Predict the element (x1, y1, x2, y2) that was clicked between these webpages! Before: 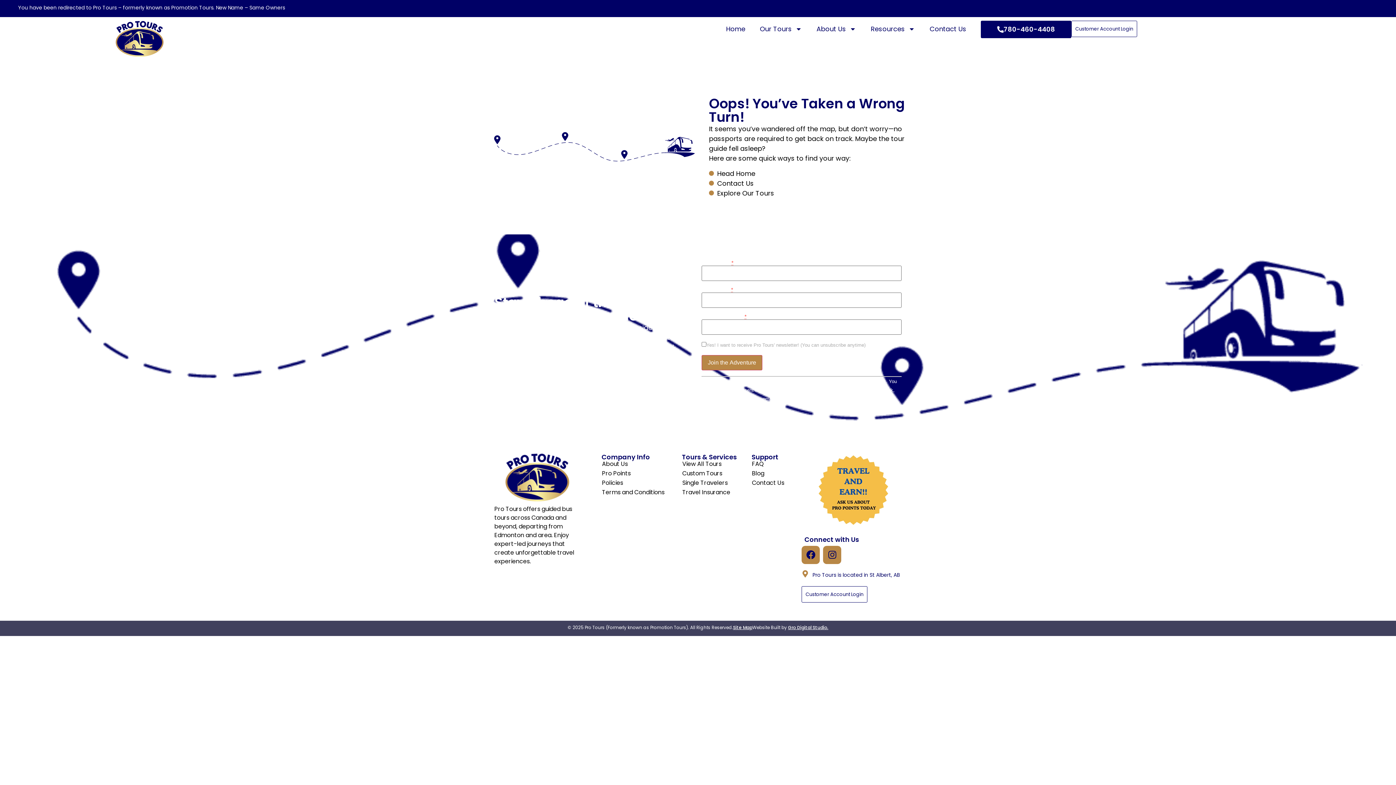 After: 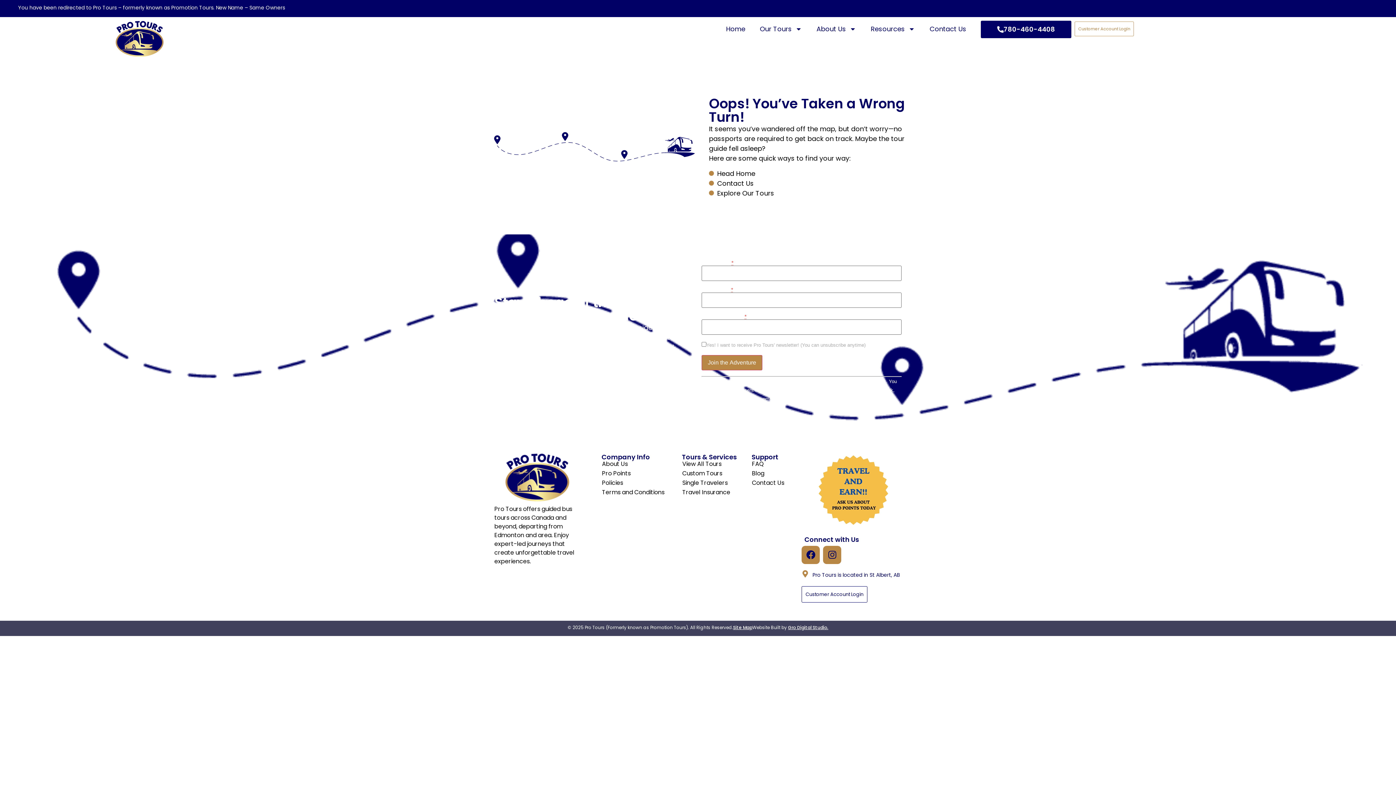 Action: label: Customer Account Login bbox: (1071, 20, 1137, 37)